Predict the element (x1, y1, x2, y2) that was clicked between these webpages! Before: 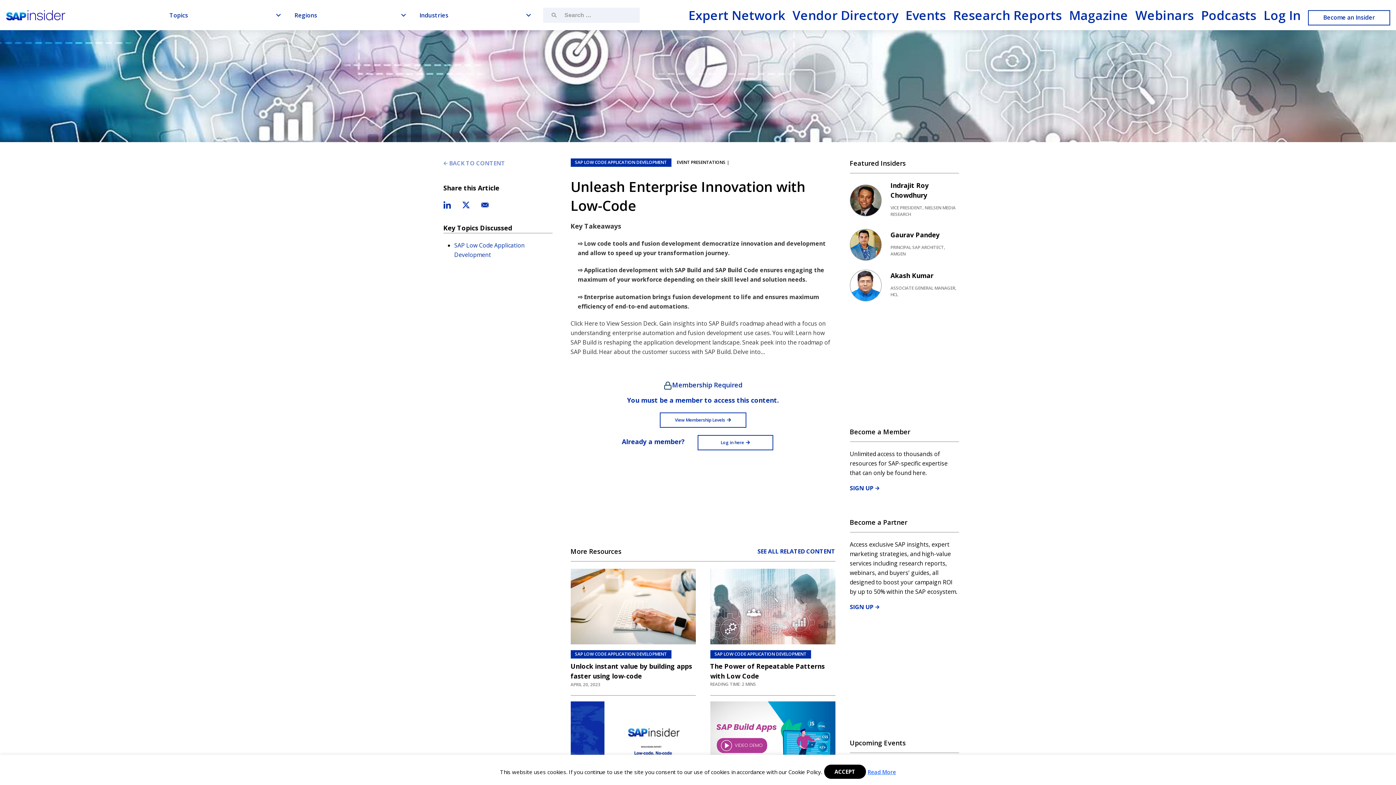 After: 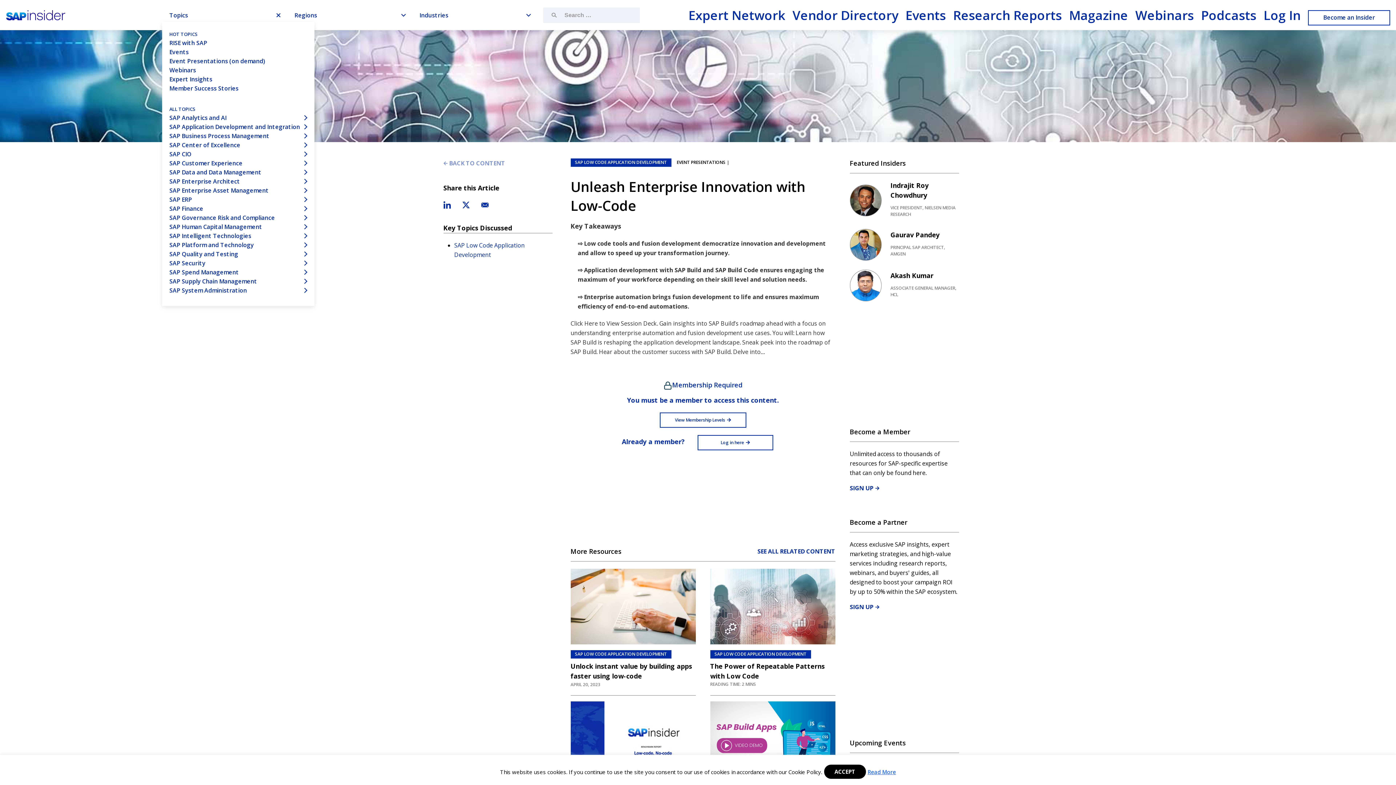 Action: bbox: (162, 7, 287, 22) label: Topics